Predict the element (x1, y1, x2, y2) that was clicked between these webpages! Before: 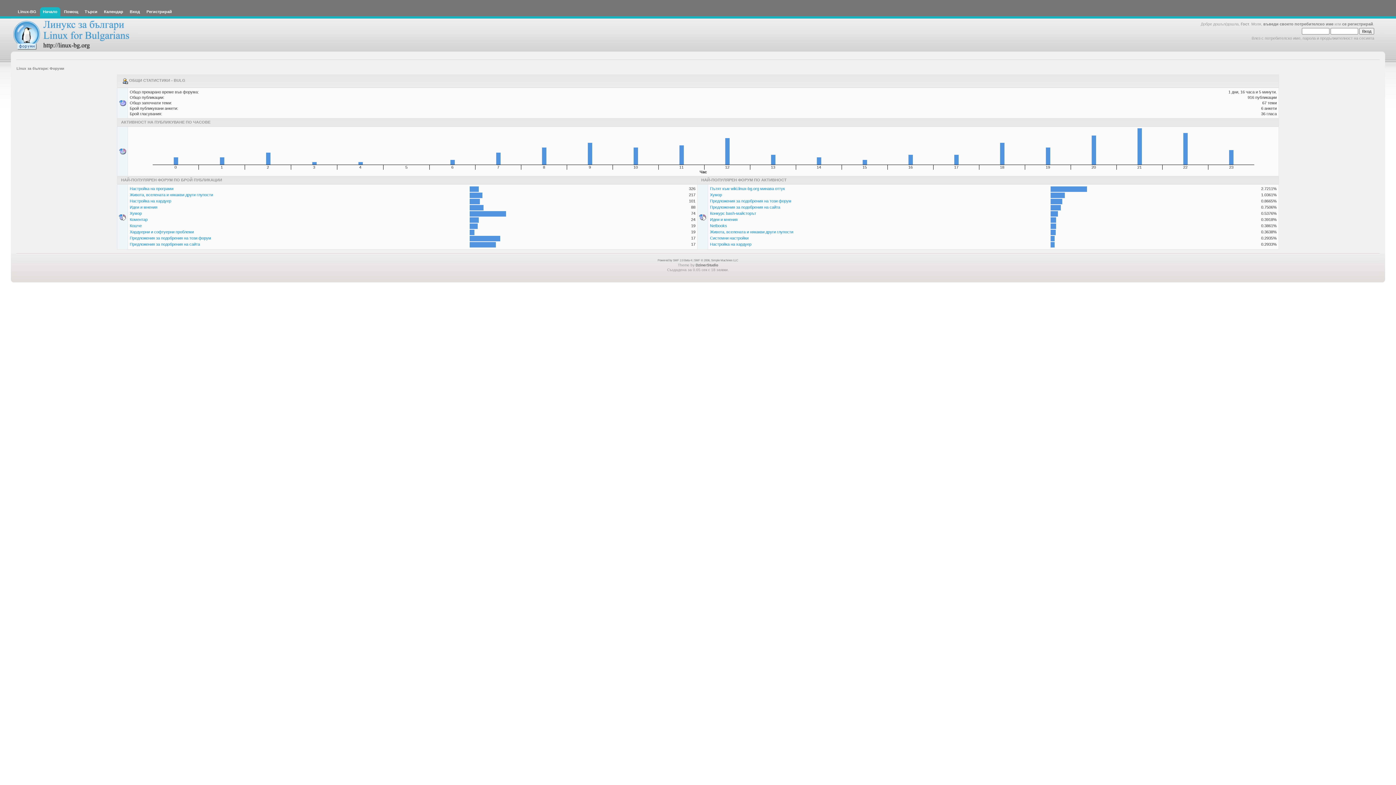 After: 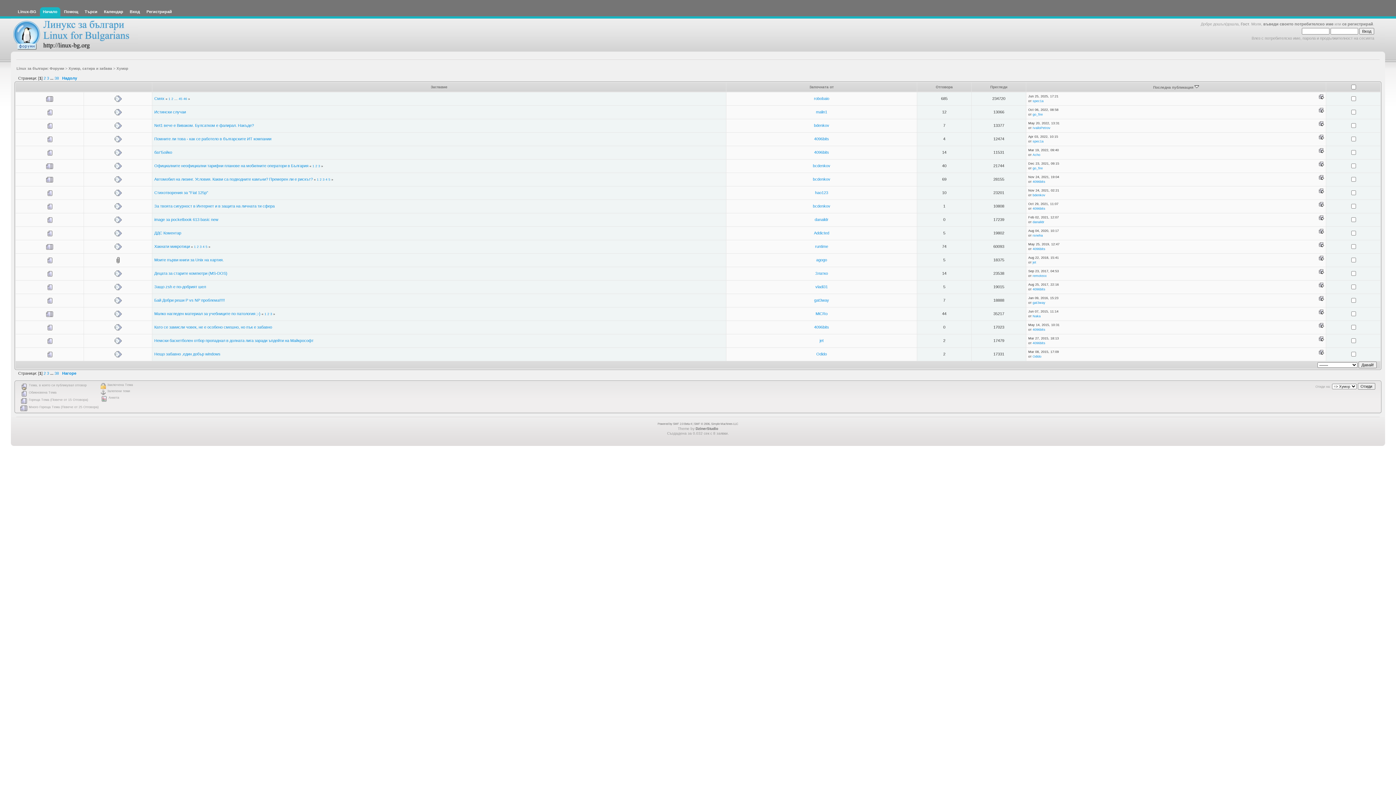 Action: label: Хумор bbox: (129, 211, 141, 215)